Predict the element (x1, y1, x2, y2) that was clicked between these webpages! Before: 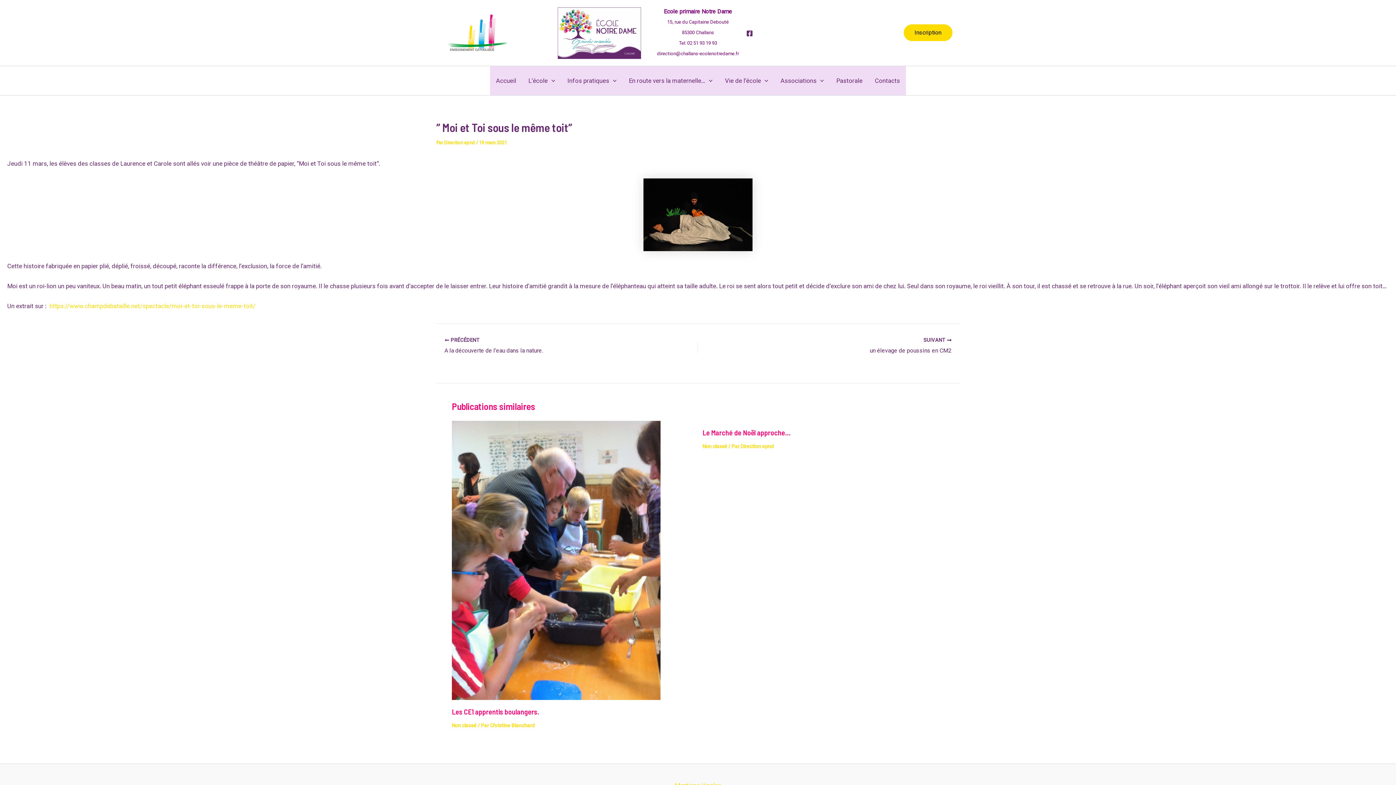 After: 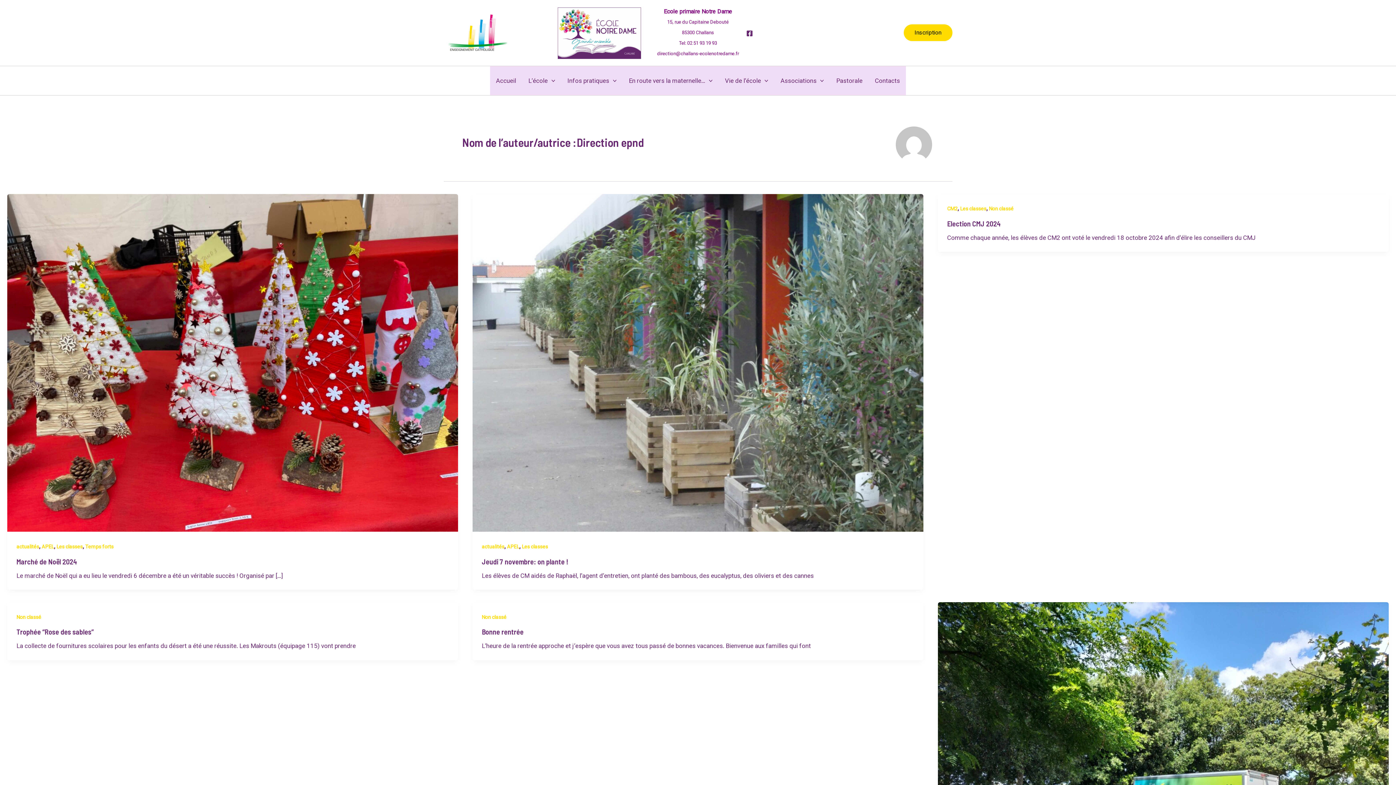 Action: label: Direction epnd  bbox: (444, 139, 476, 145)